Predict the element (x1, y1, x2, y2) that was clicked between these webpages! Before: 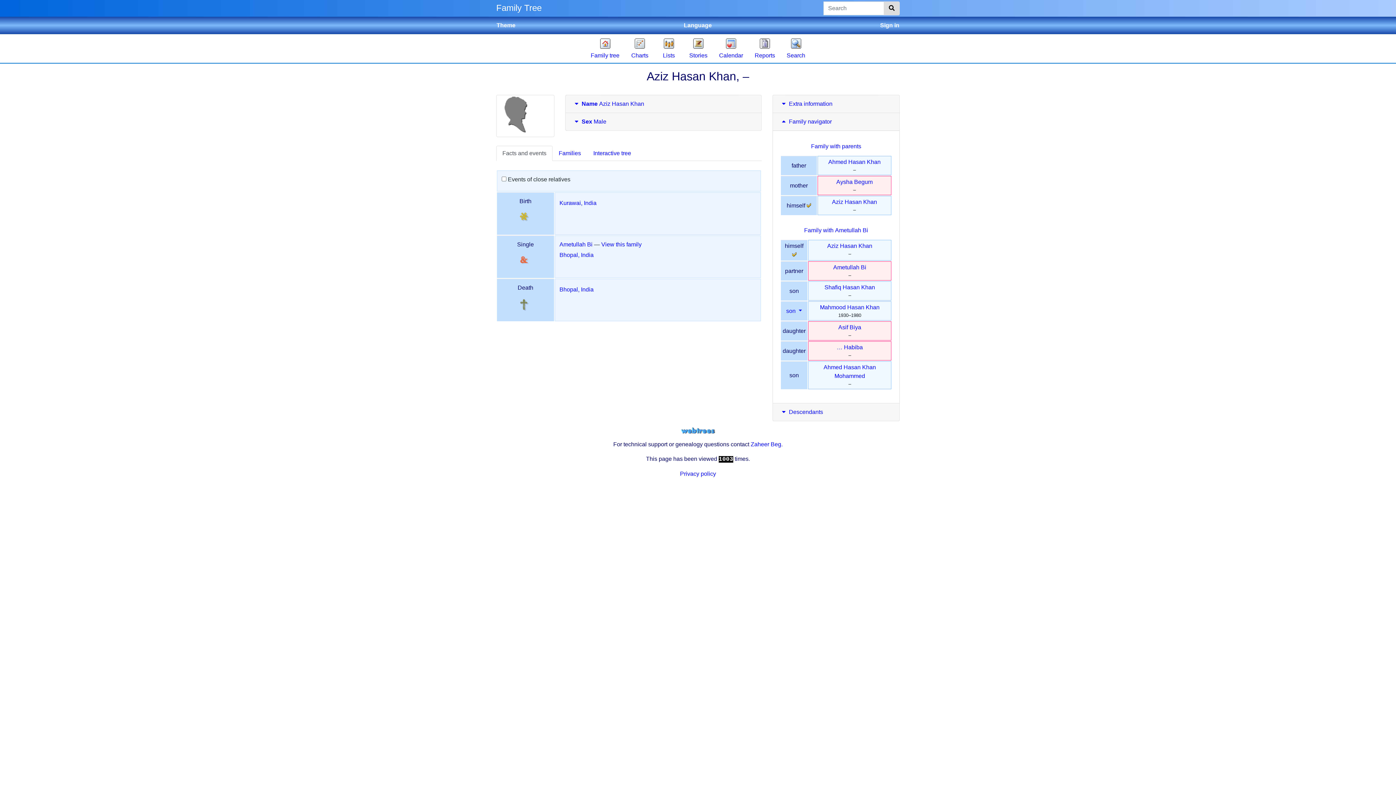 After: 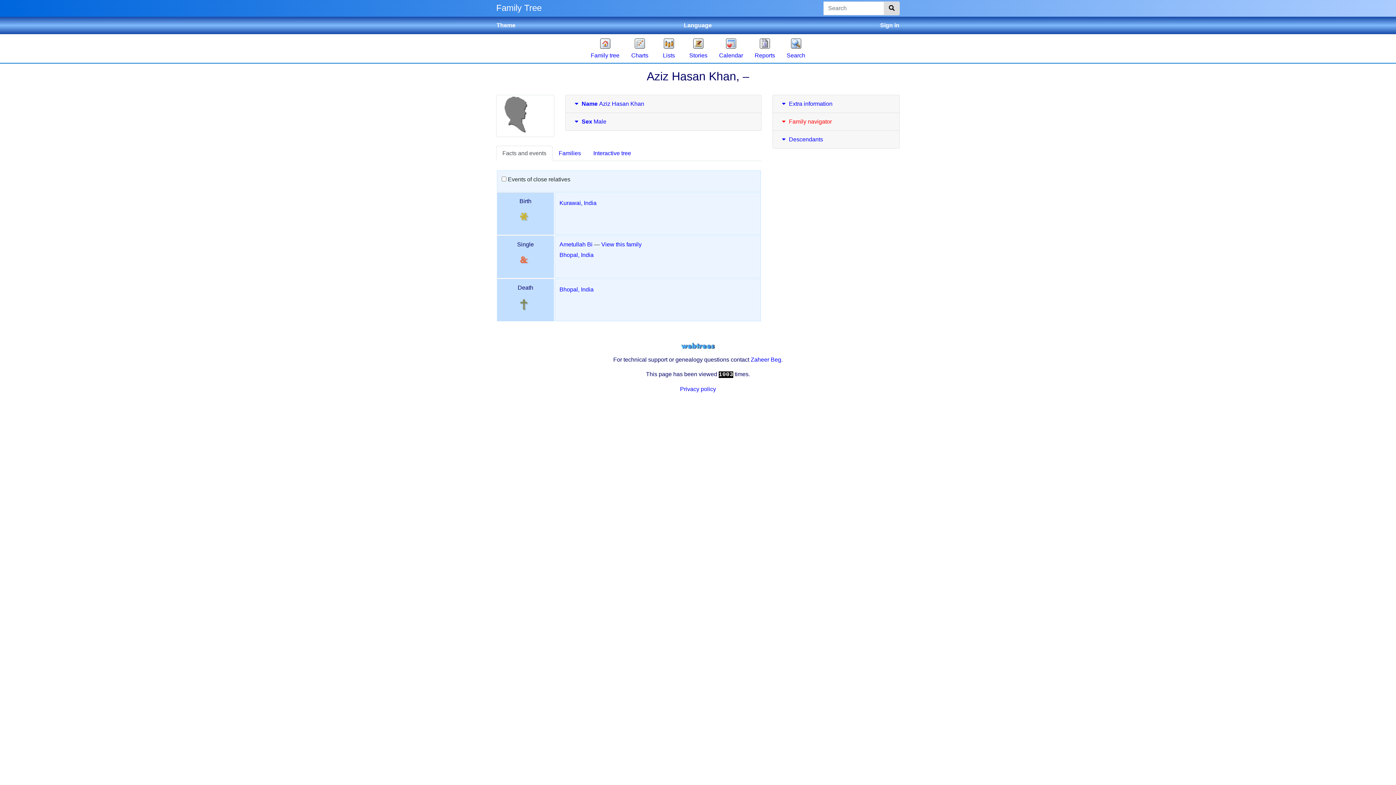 Action: bbox: (780, 118, 832, 124) label:  Family navigator